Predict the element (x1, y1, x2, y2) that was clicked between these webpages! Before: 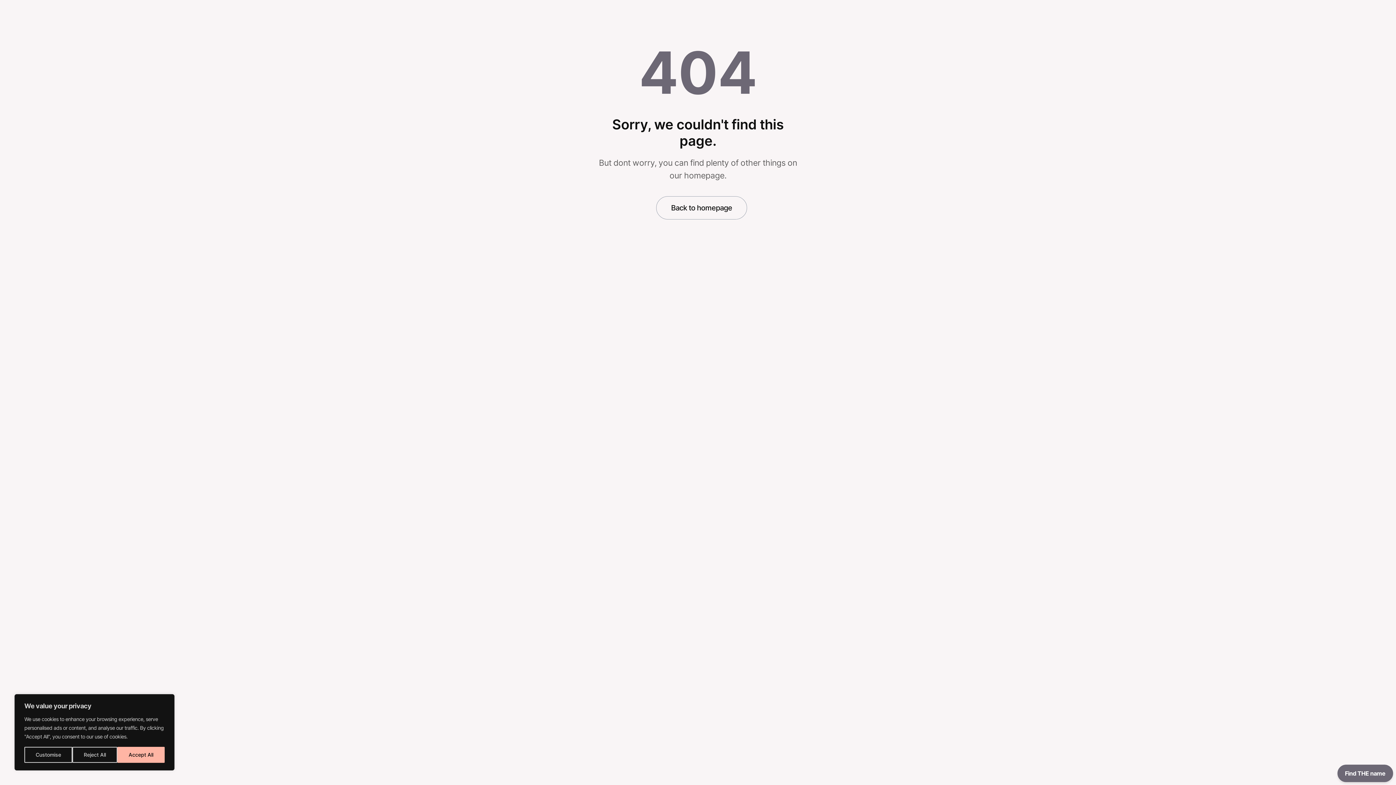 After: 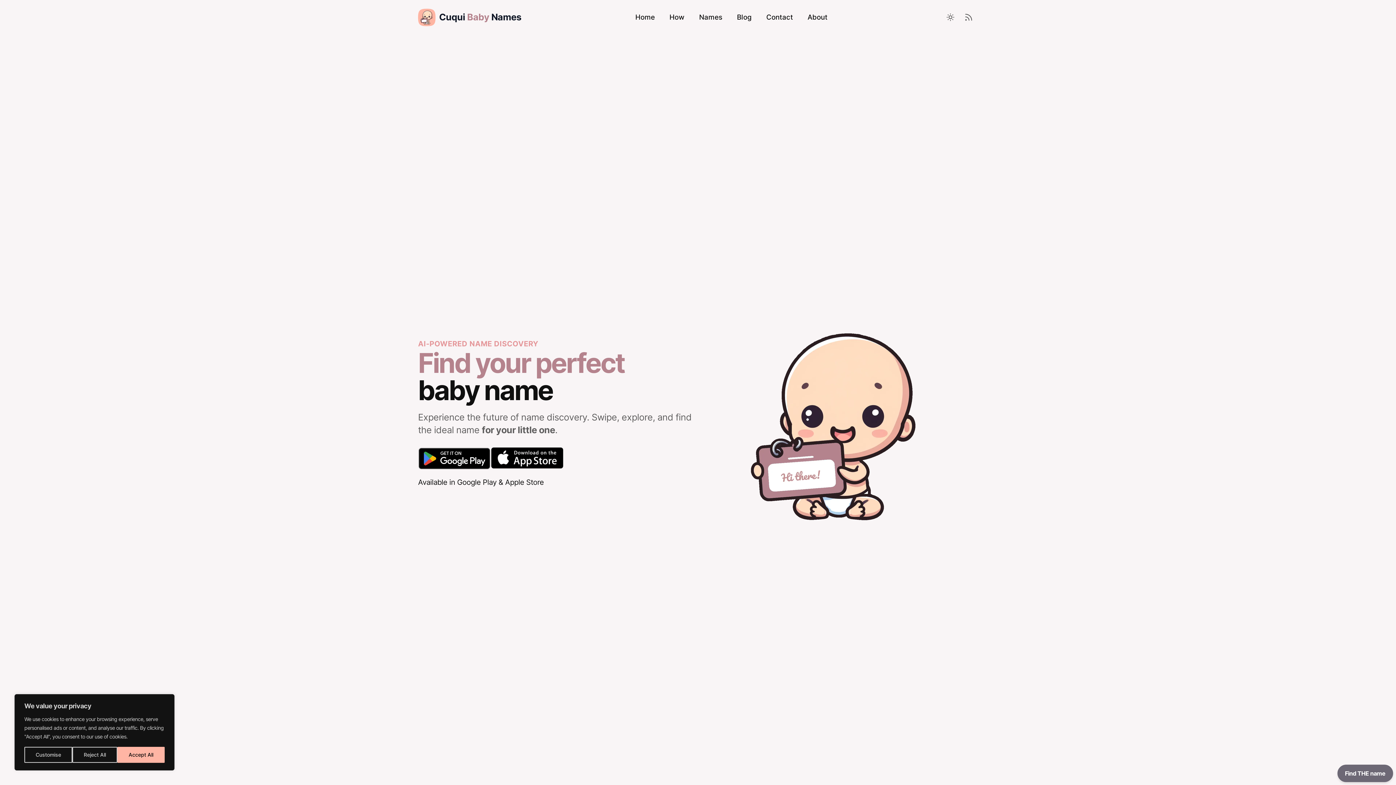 Action: bbox: (1337, 765, 1393, 782) label: Find THE name